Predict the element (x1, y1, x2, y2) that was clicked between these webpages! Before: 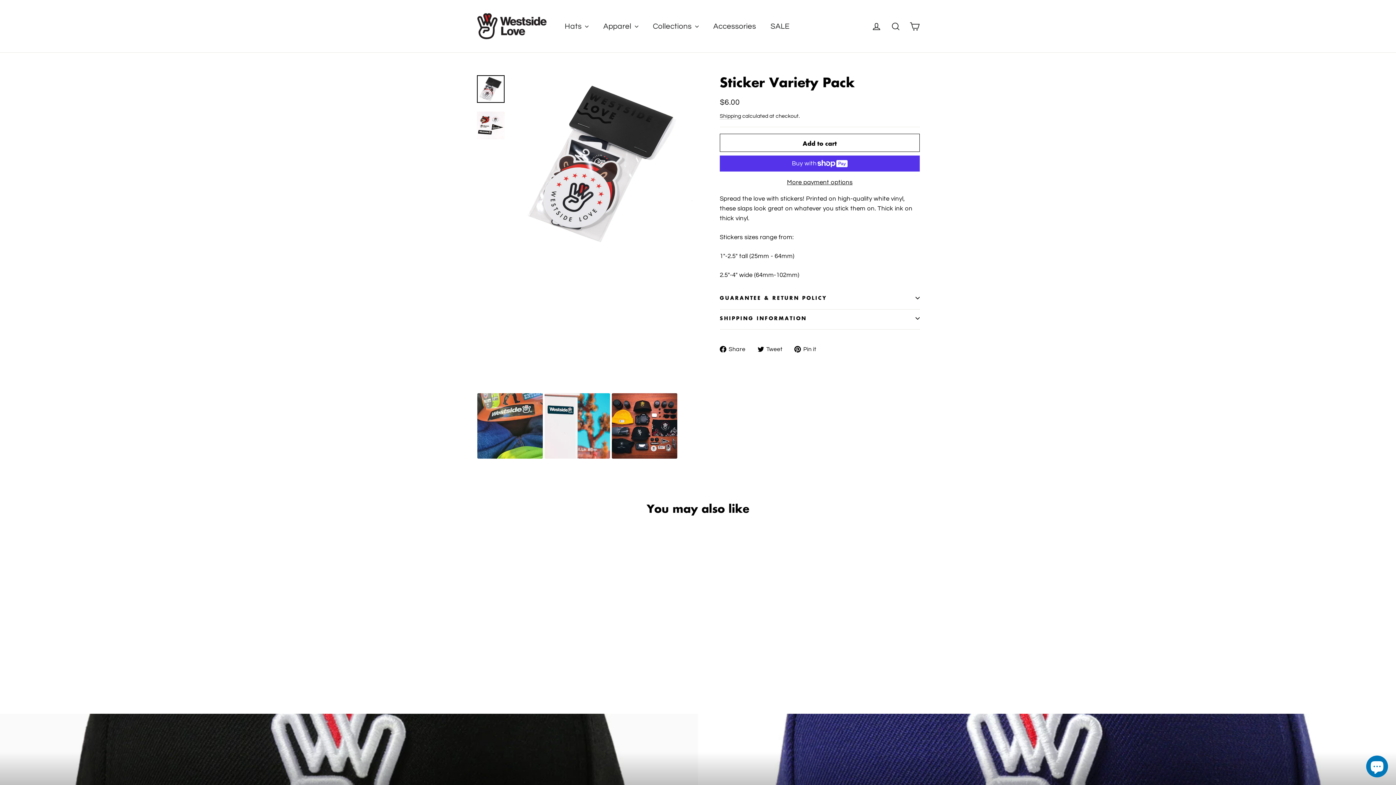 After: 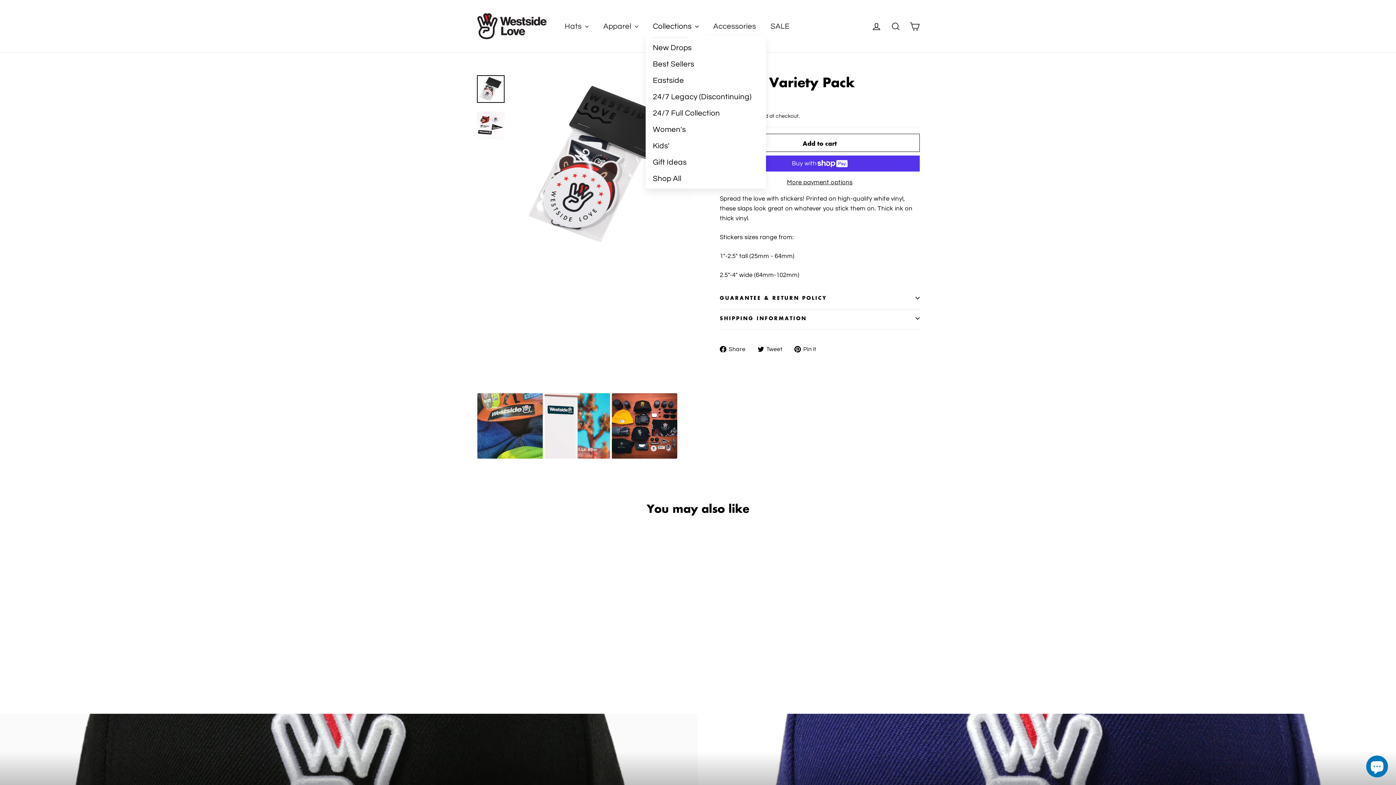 Action: label: Collections  bbox: (645, 16, 706, 35)